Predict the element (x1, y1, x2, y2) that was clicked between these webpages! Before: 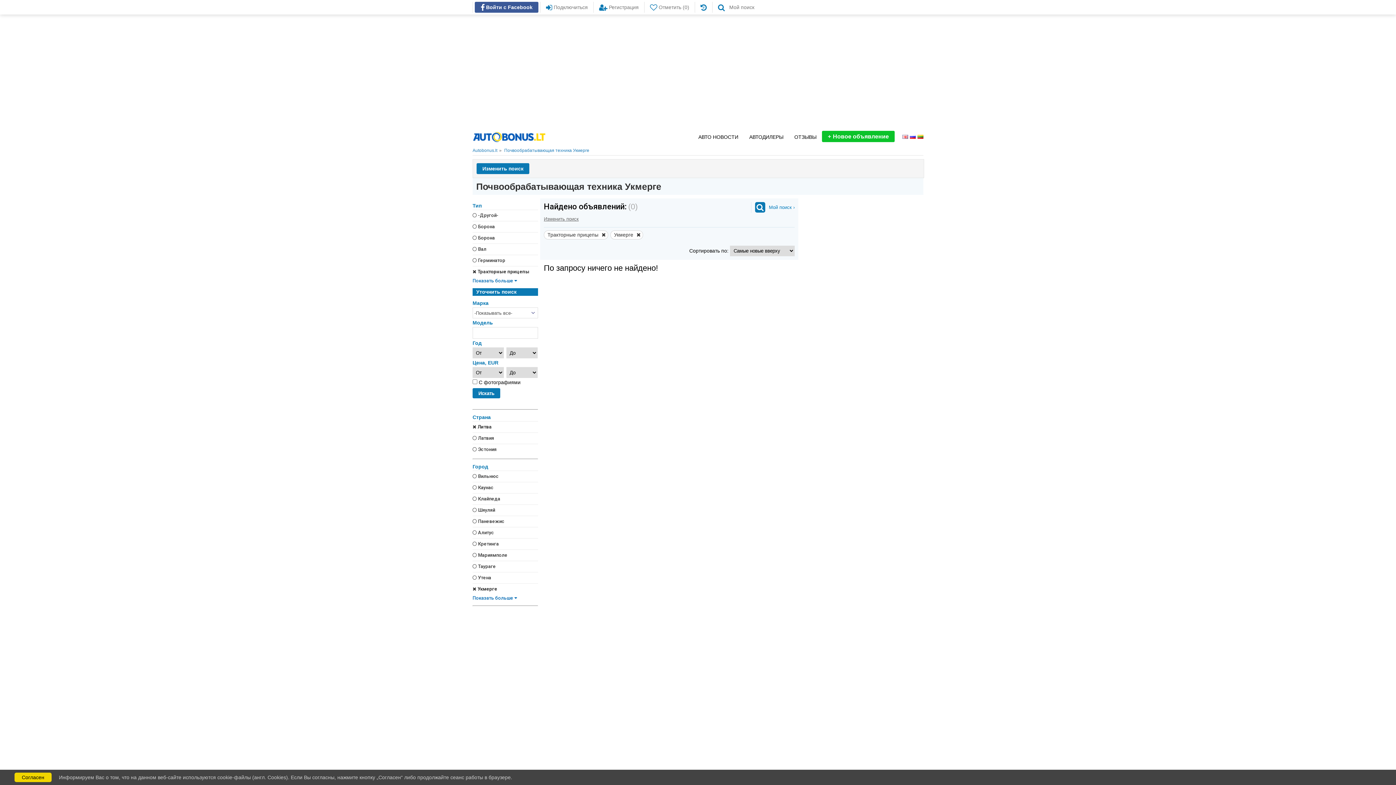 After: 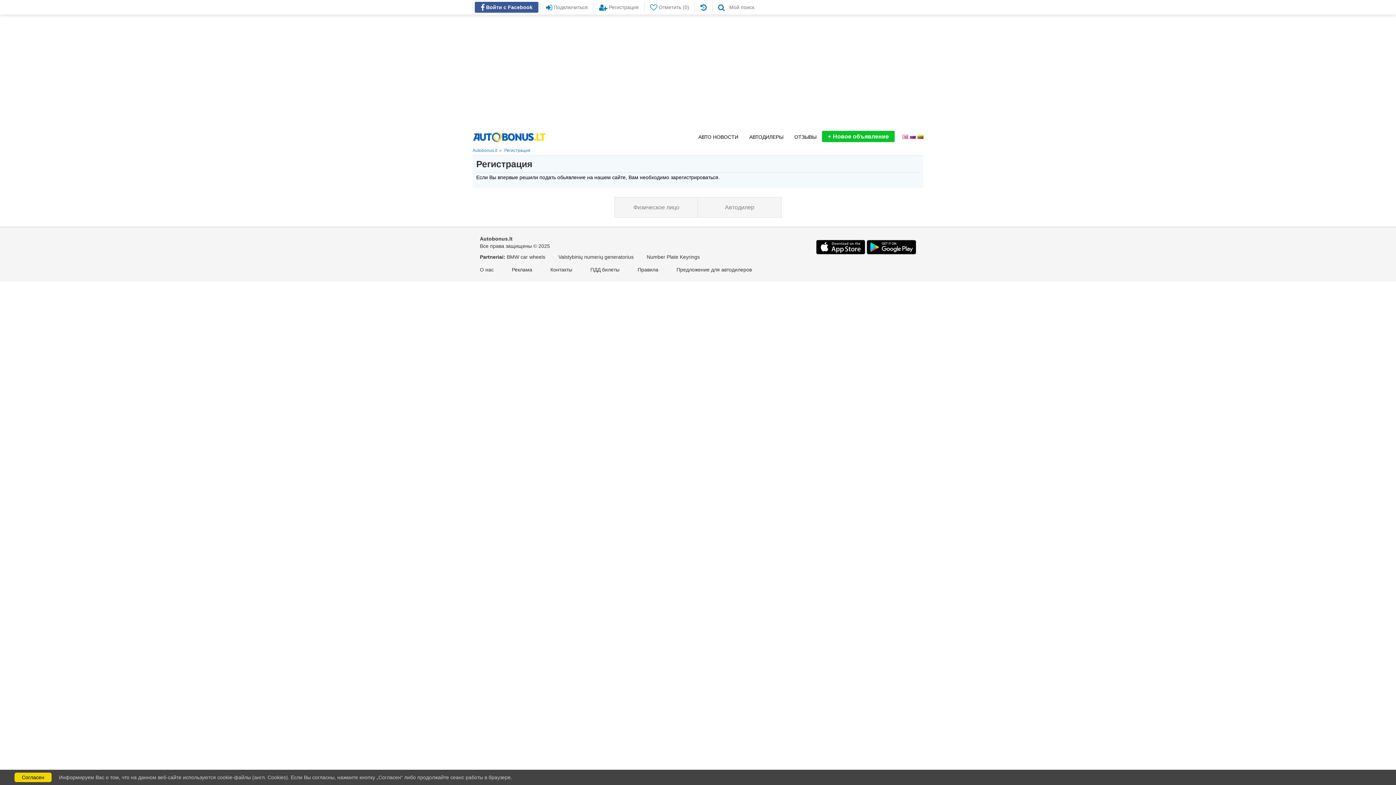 Action: bbox: (593, 1, 644, 12) label:  Регистрация